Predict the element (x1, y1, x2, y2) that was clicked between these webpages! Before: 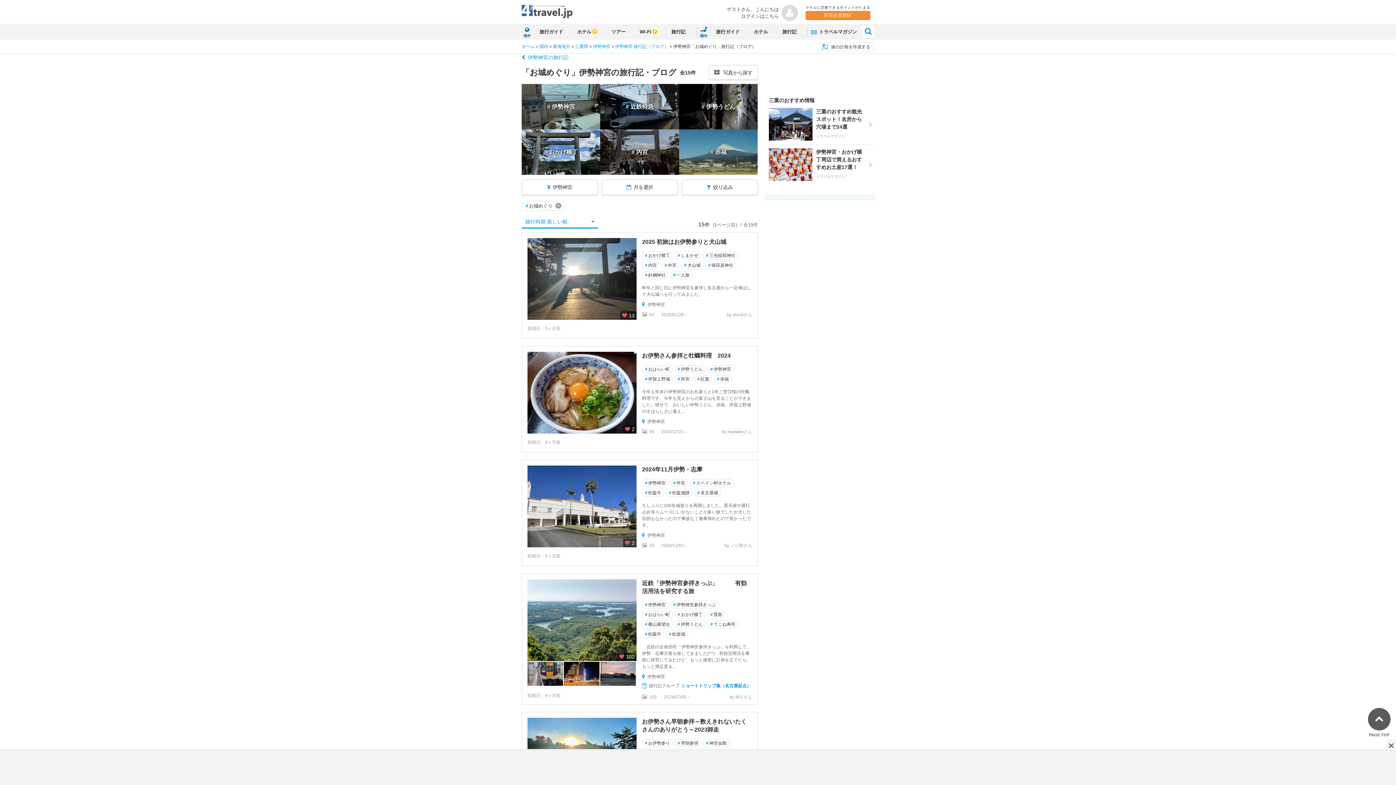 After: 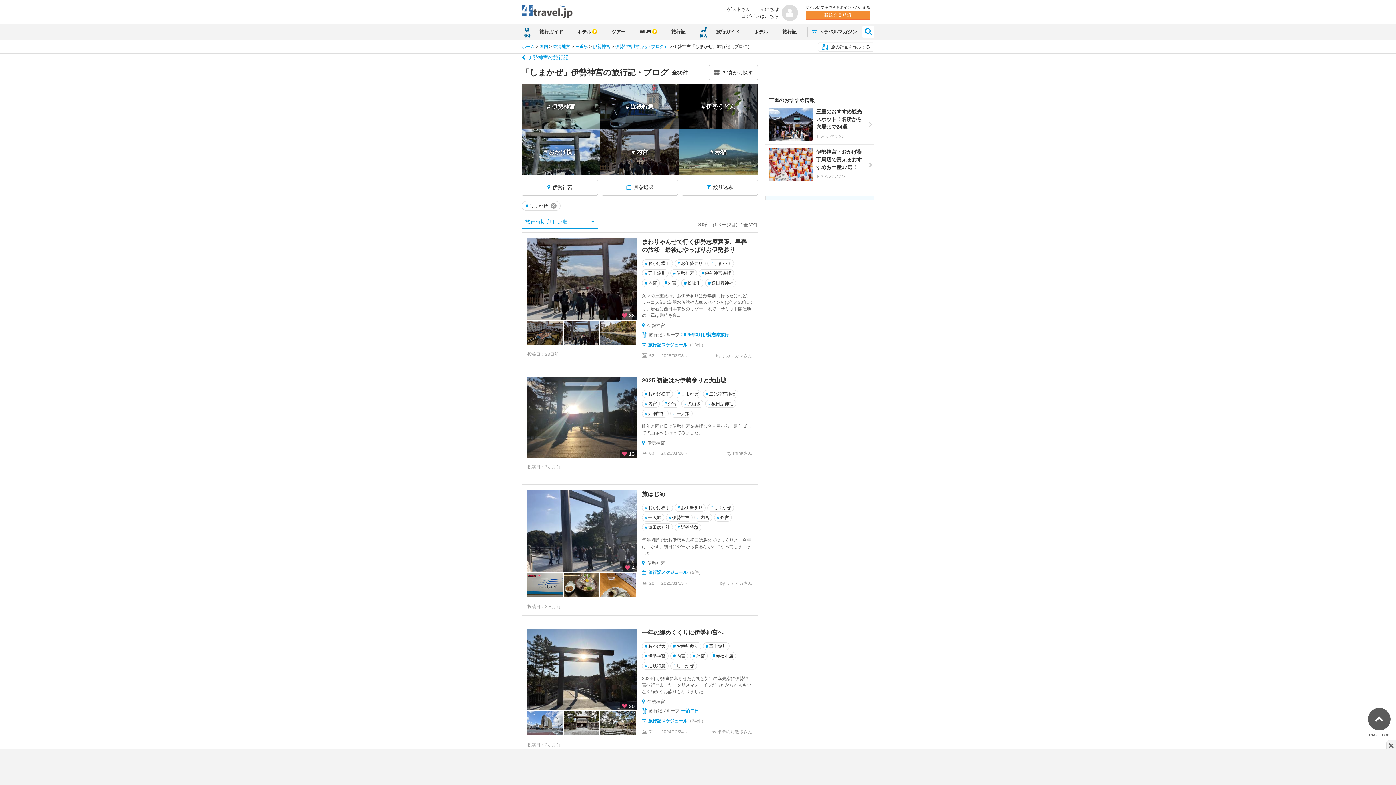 Action: label: #しまかぜ bbox: (674, 251, 701, 259)